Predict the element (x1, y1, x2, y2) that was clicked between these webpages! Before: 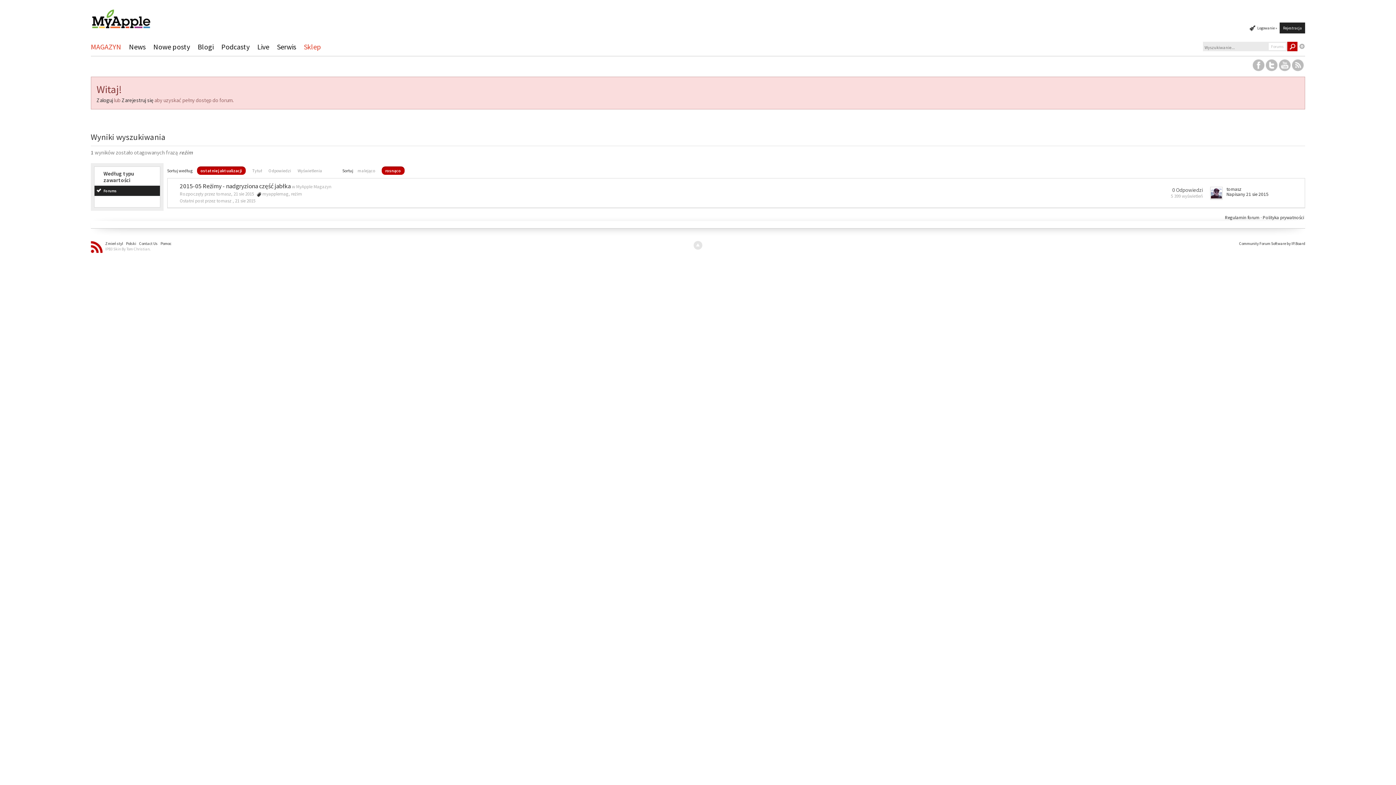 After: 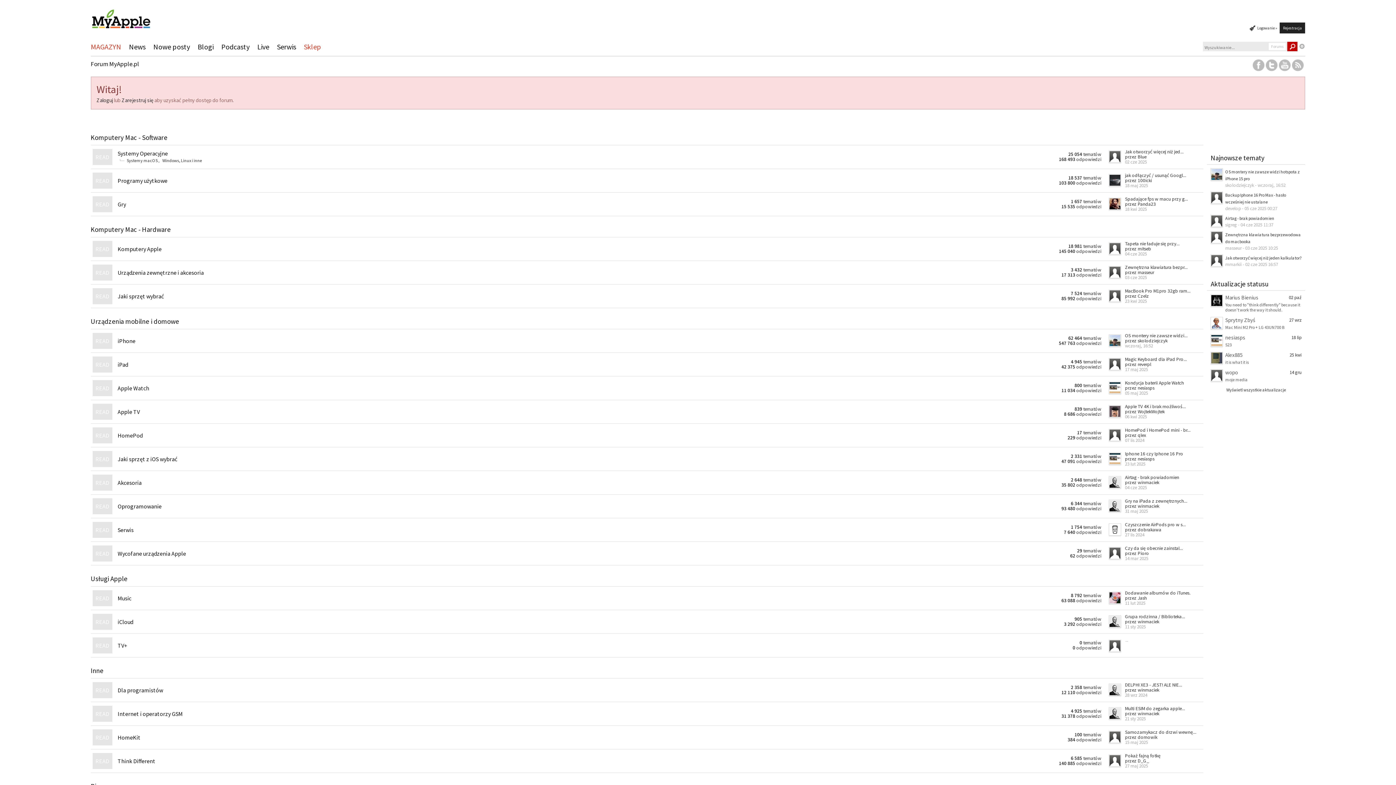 Action: bbox: (90, 12, 151, 19)